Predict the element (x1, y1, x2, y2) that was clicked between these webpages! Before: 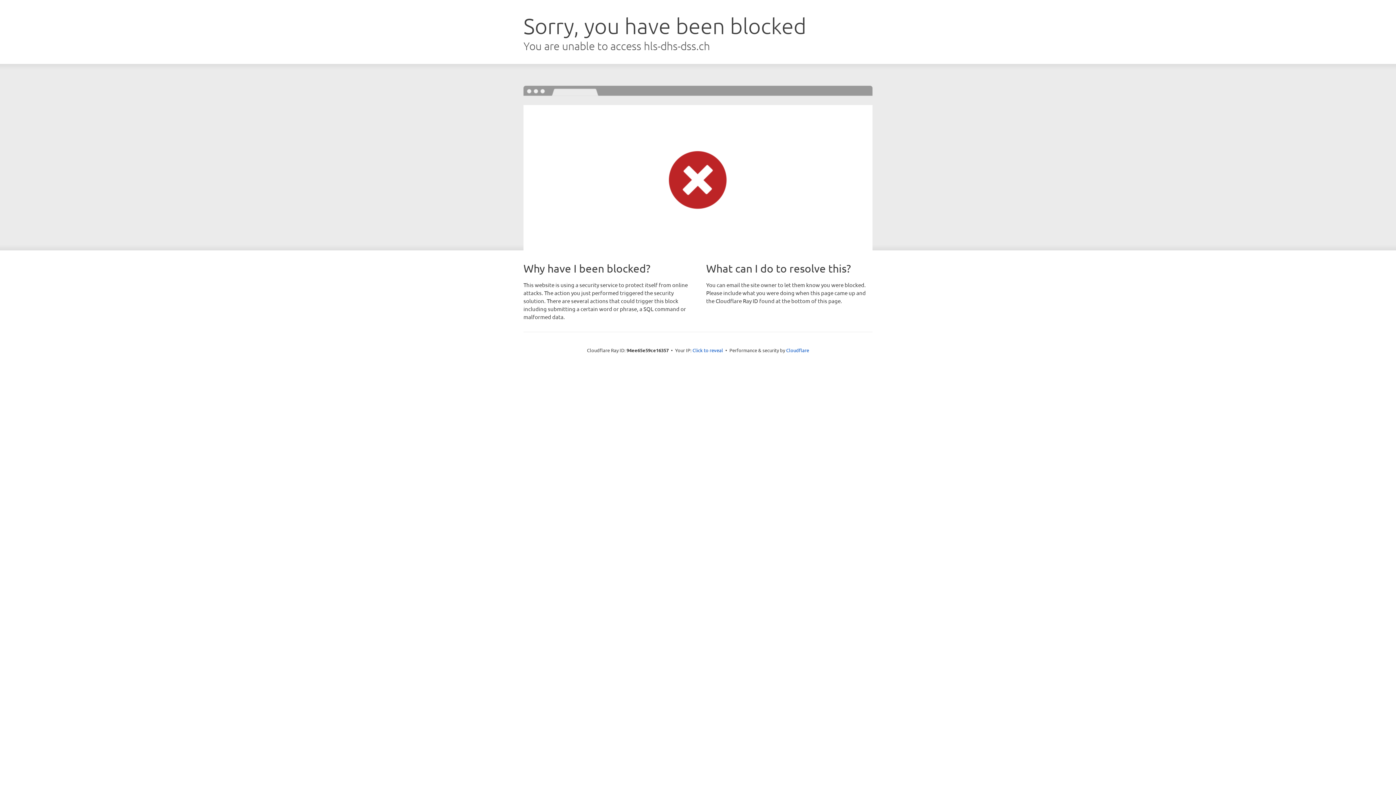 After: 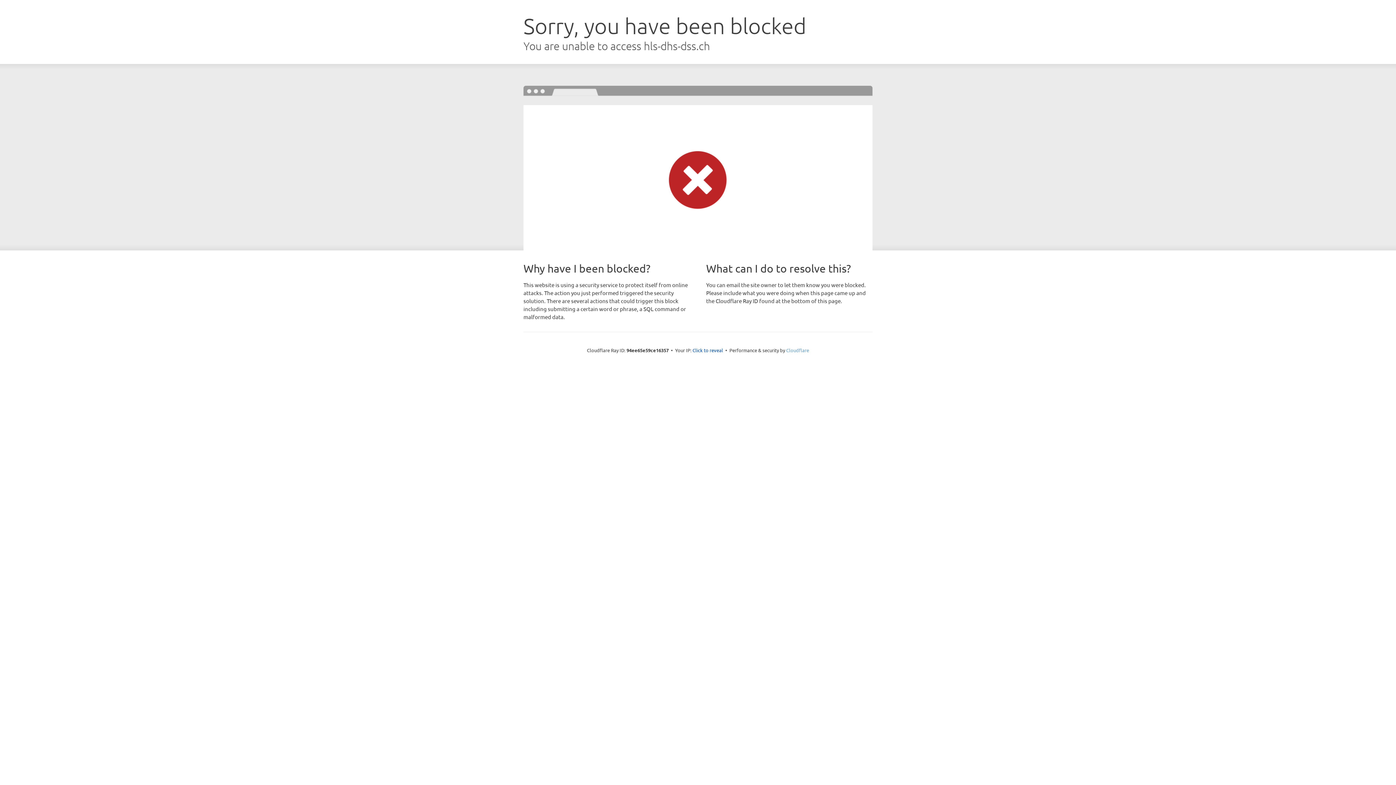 Action: bbox: (786, 347, 809, 353) label: Cloudflare